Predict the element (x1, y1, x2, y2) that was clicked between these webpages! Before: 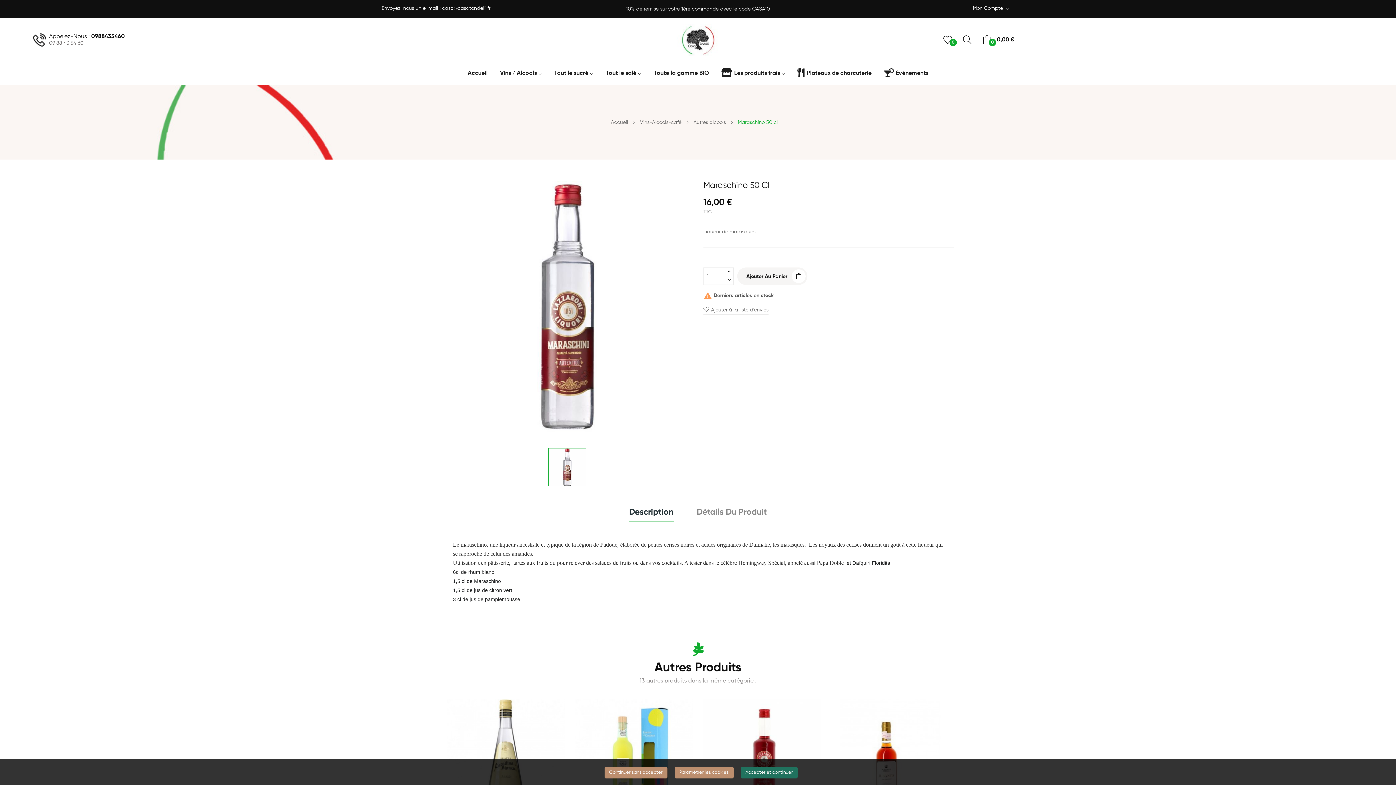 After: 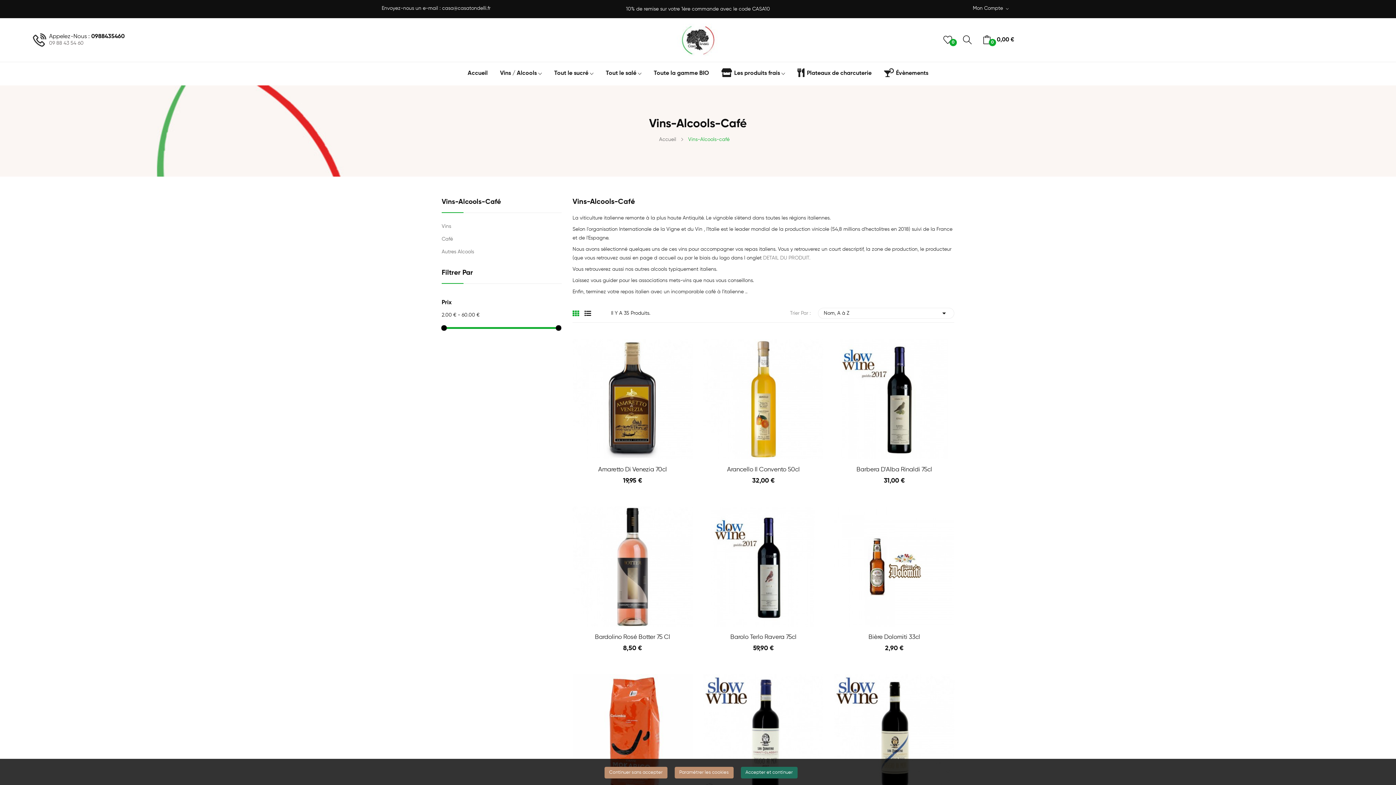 Action: bbox: (640, 118, 681, 126) label: Vins-Alcools-café